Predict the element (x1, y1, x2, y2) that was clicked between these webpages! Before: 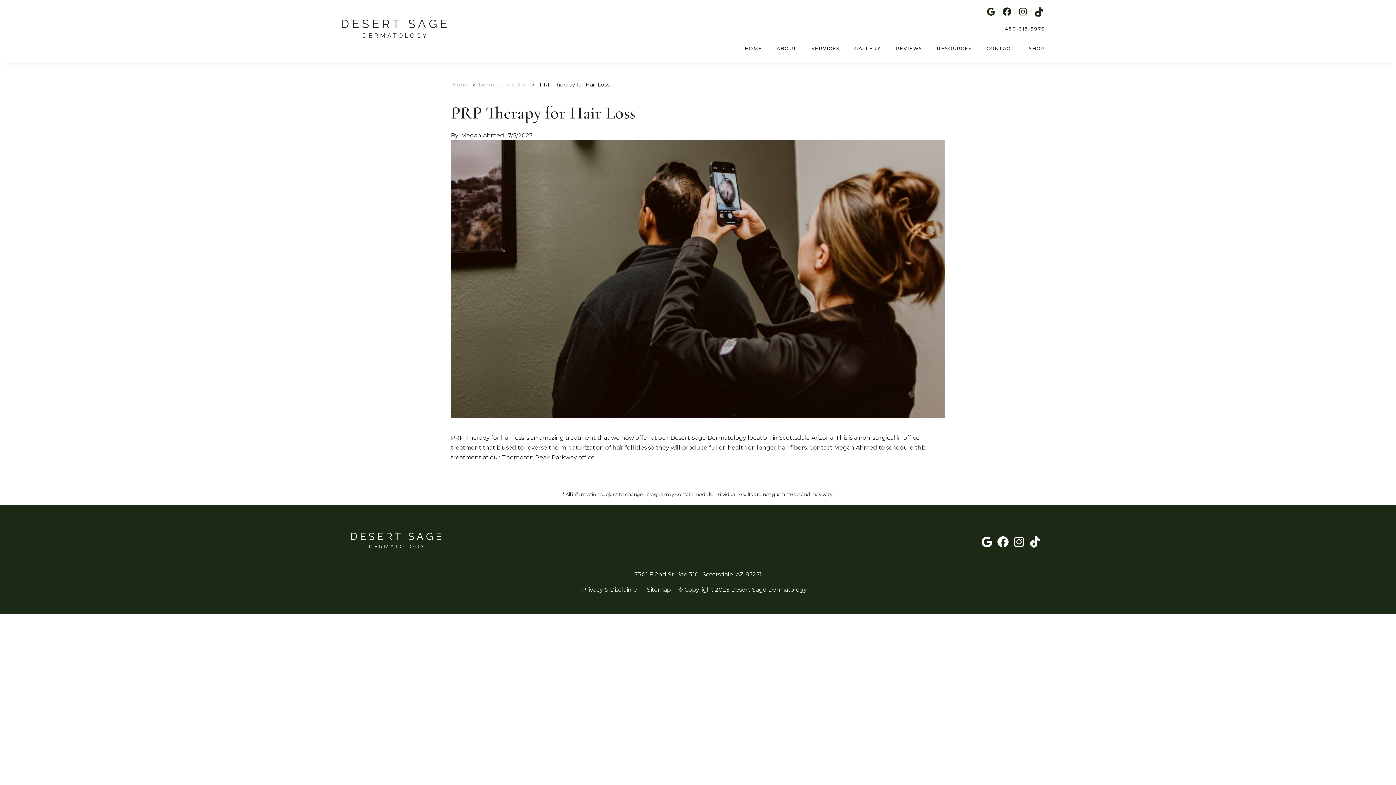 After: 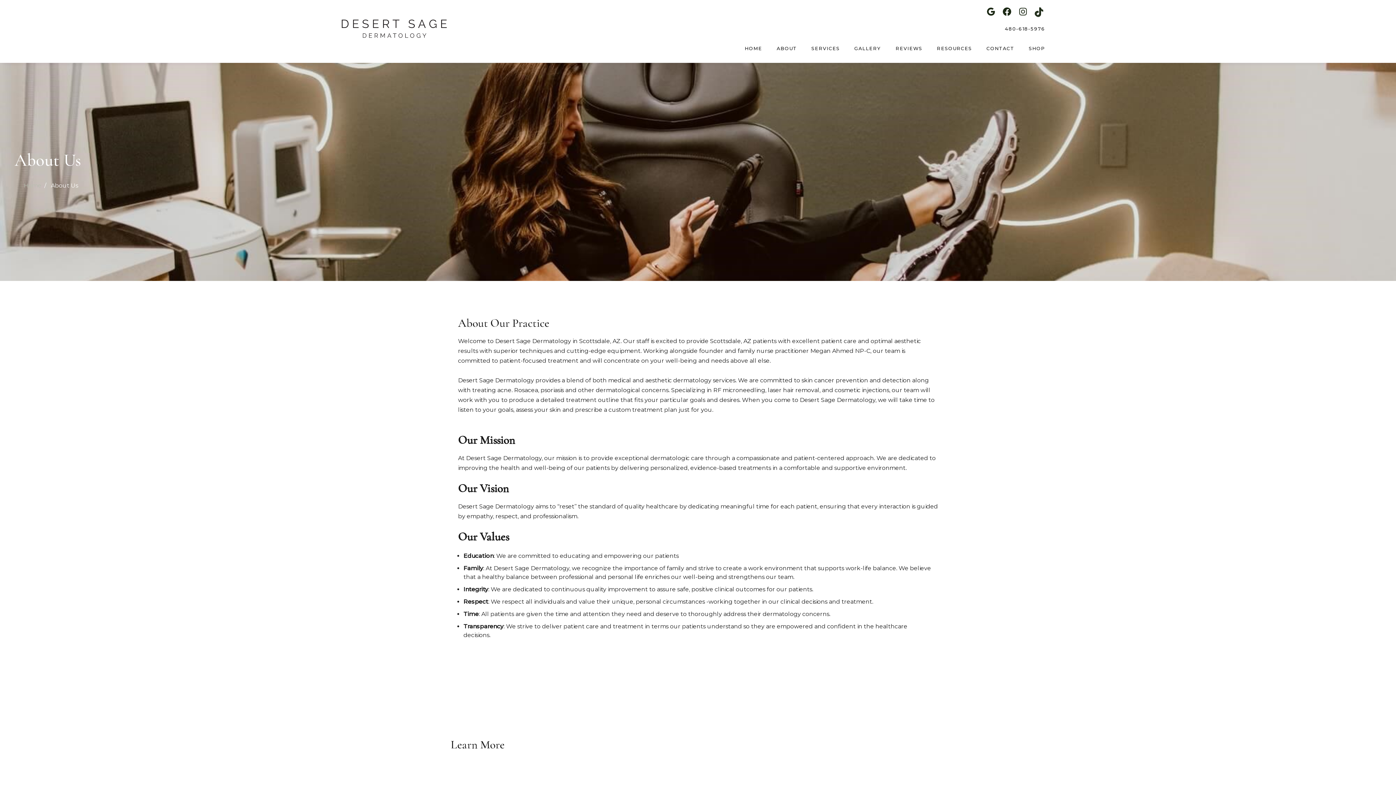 Action: bbox: (773, 43, 800, 53) label: ABOUT